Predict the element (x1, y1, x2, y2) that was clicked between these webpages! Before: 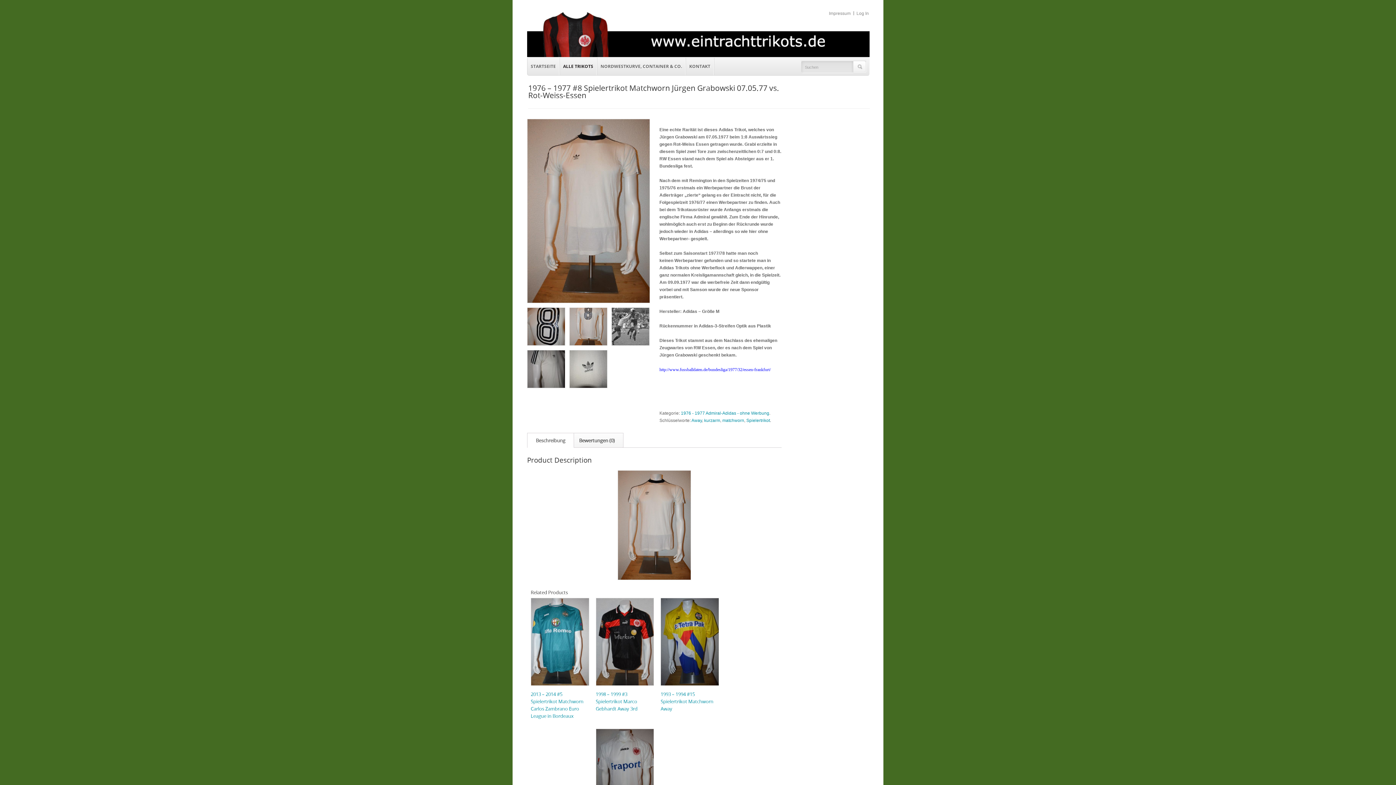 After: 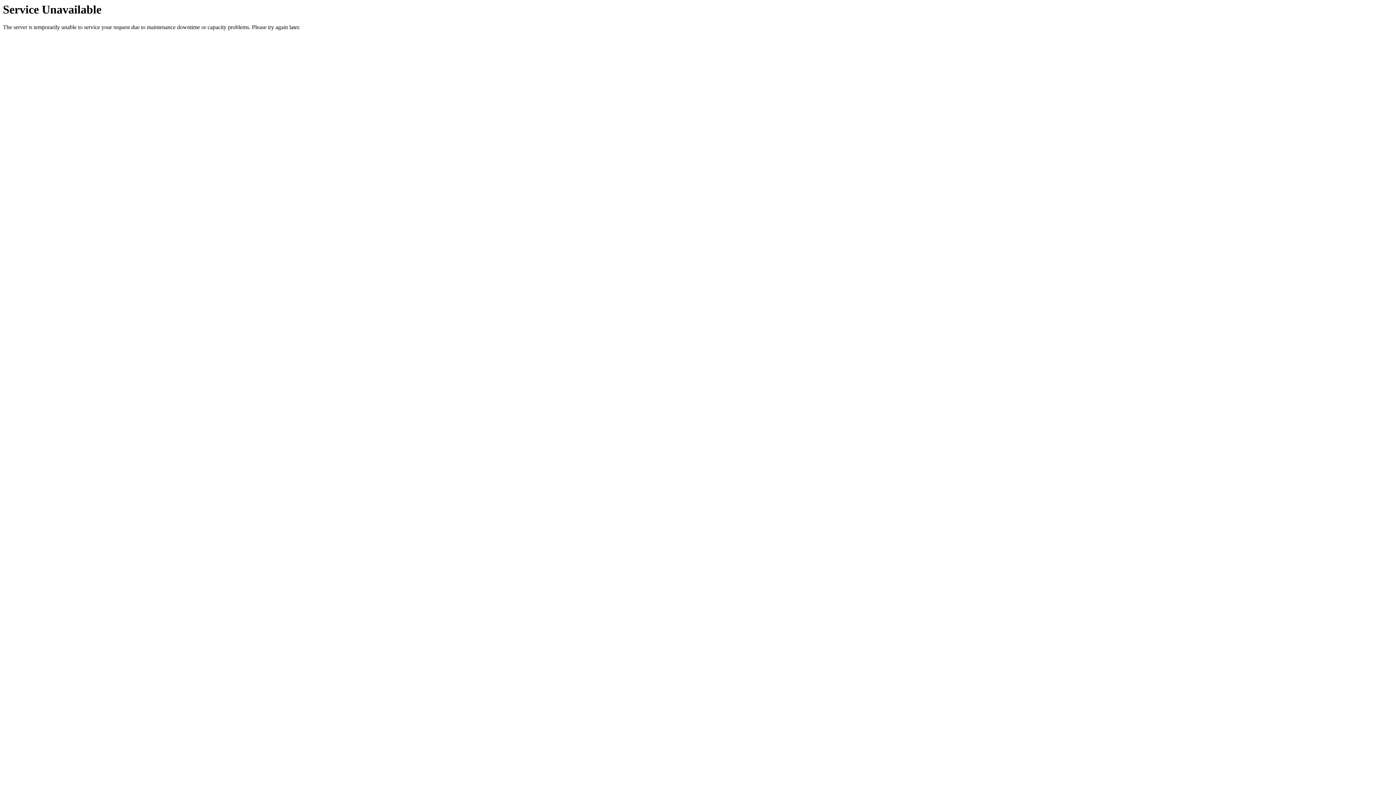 Action: label: matchworn bbox: (722, 418, 744, 423)